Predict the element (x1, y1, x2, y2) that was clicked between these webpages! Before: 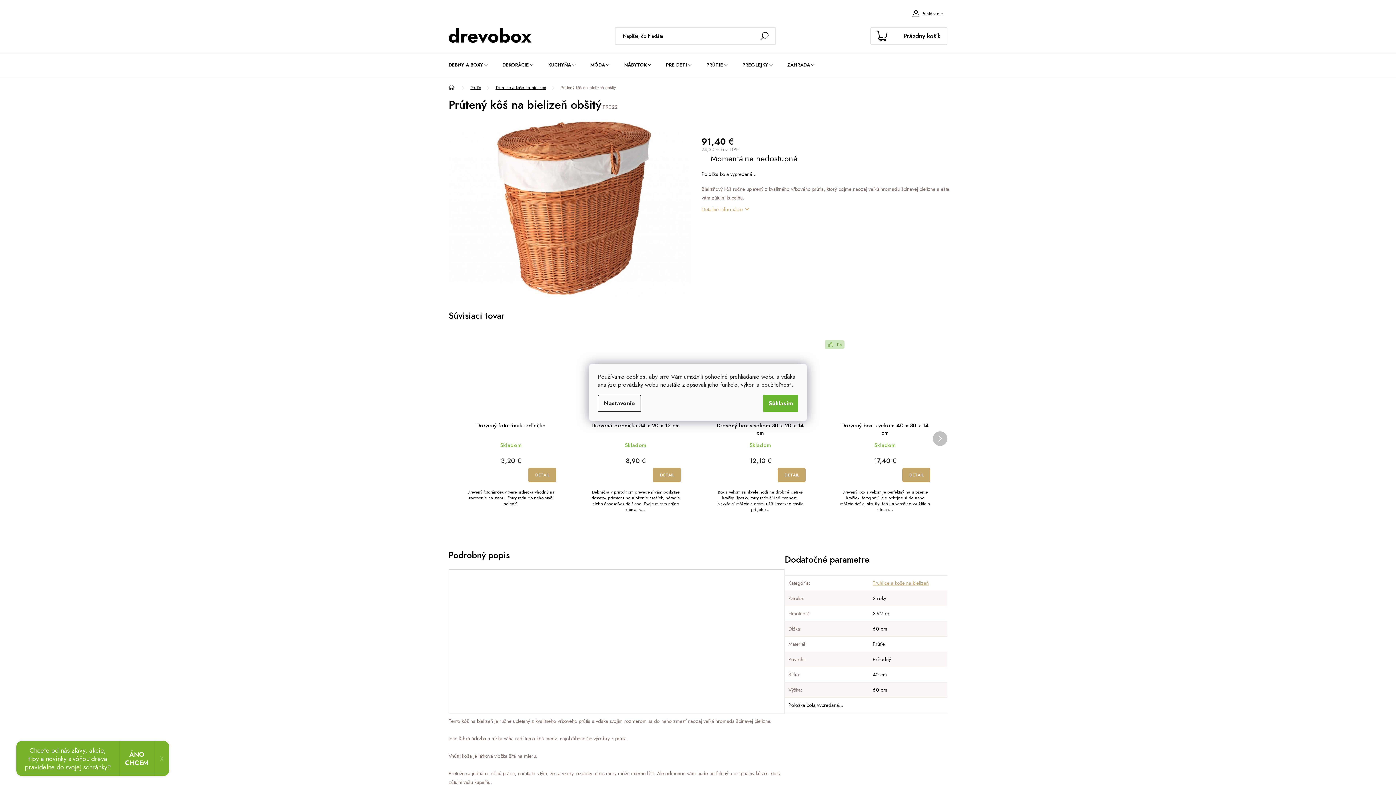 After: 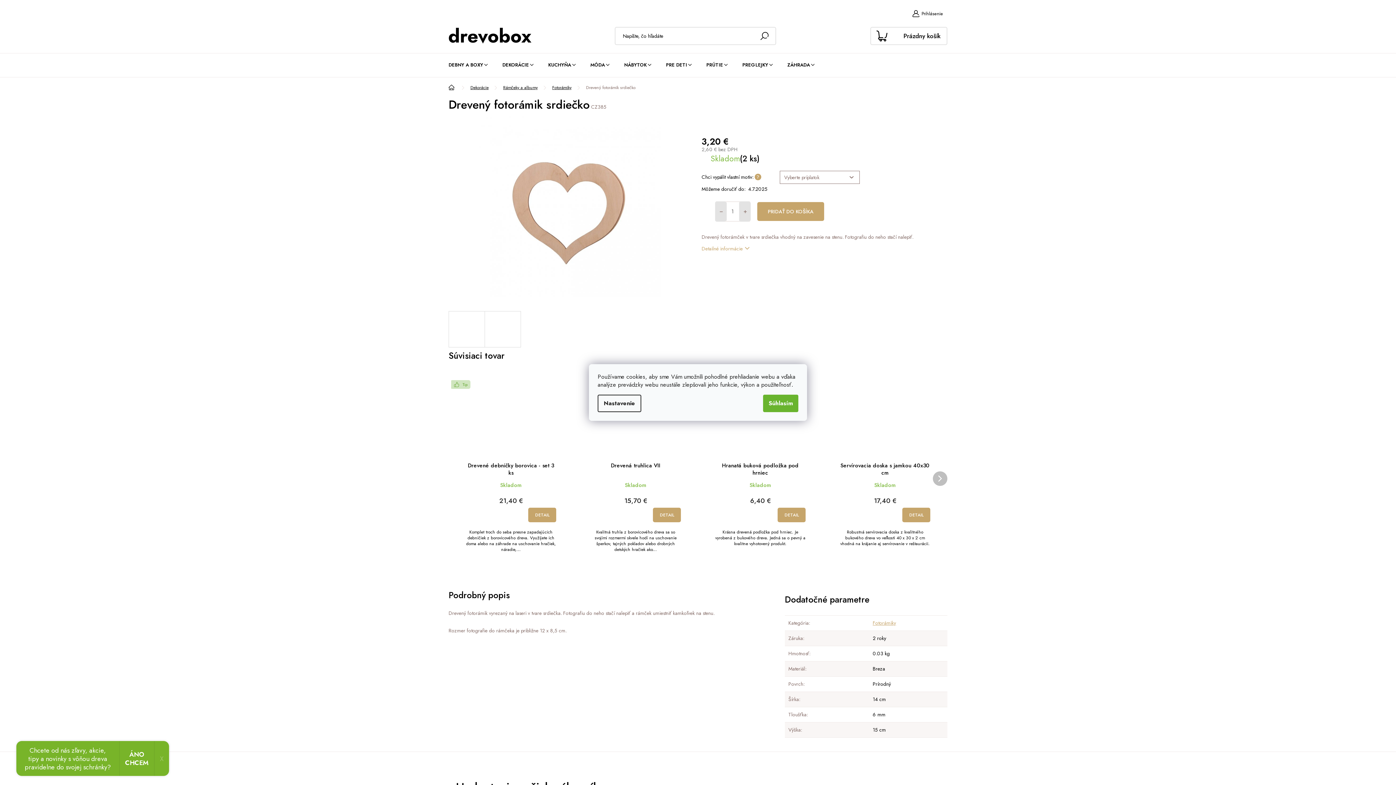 Action: label: DETAIL bbox: (528, 467, 556, 482)